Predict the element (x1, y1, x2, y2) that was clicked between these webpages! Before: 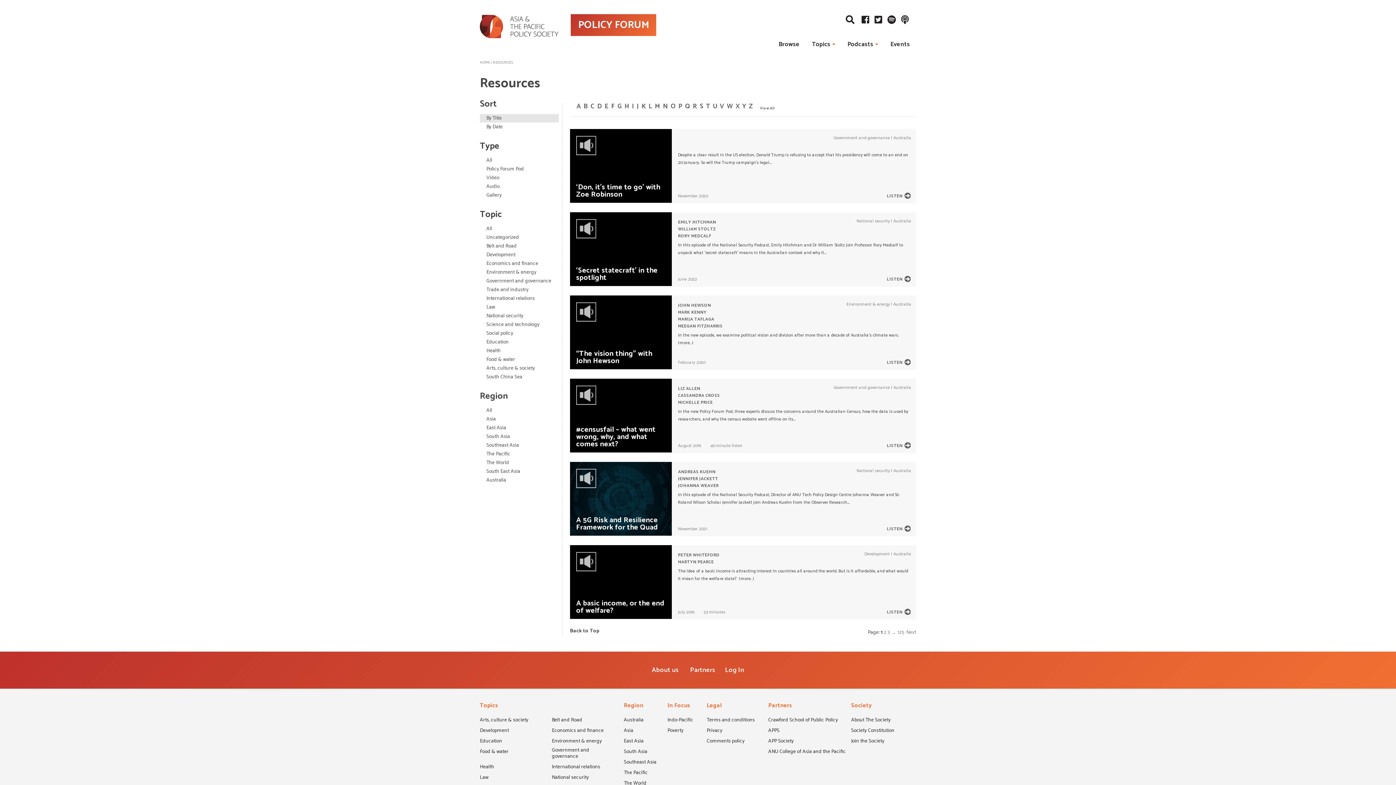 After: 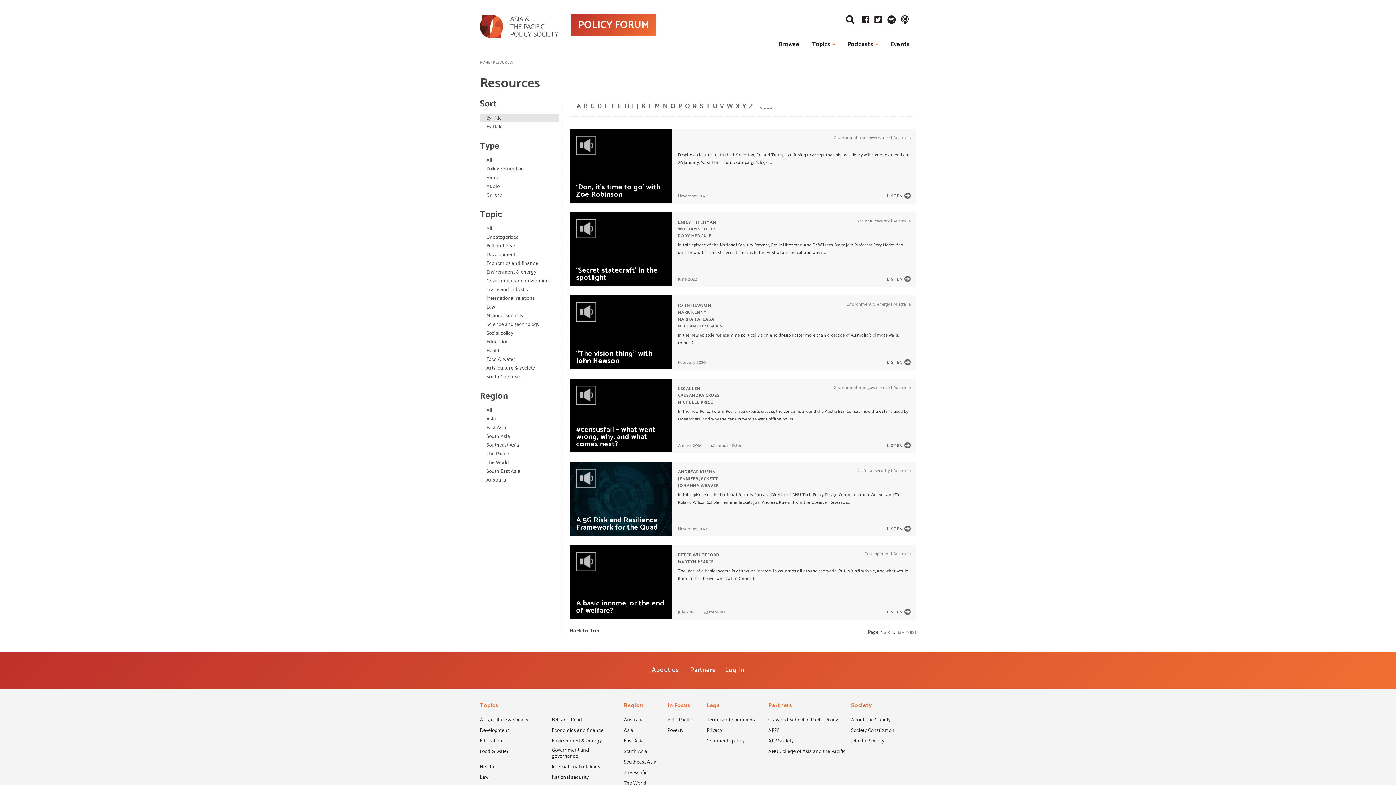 Action: bbox: (685, 102, 690, 110) label: Q